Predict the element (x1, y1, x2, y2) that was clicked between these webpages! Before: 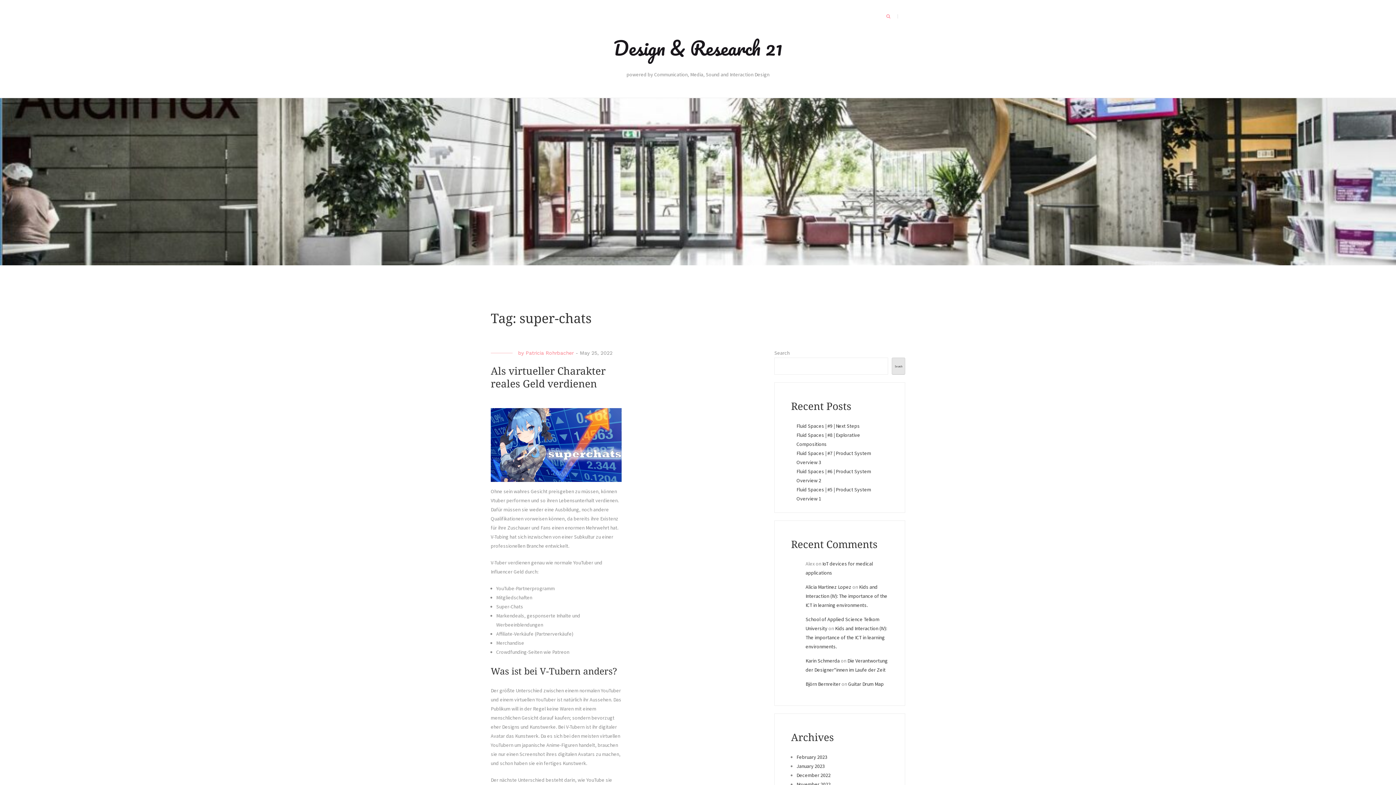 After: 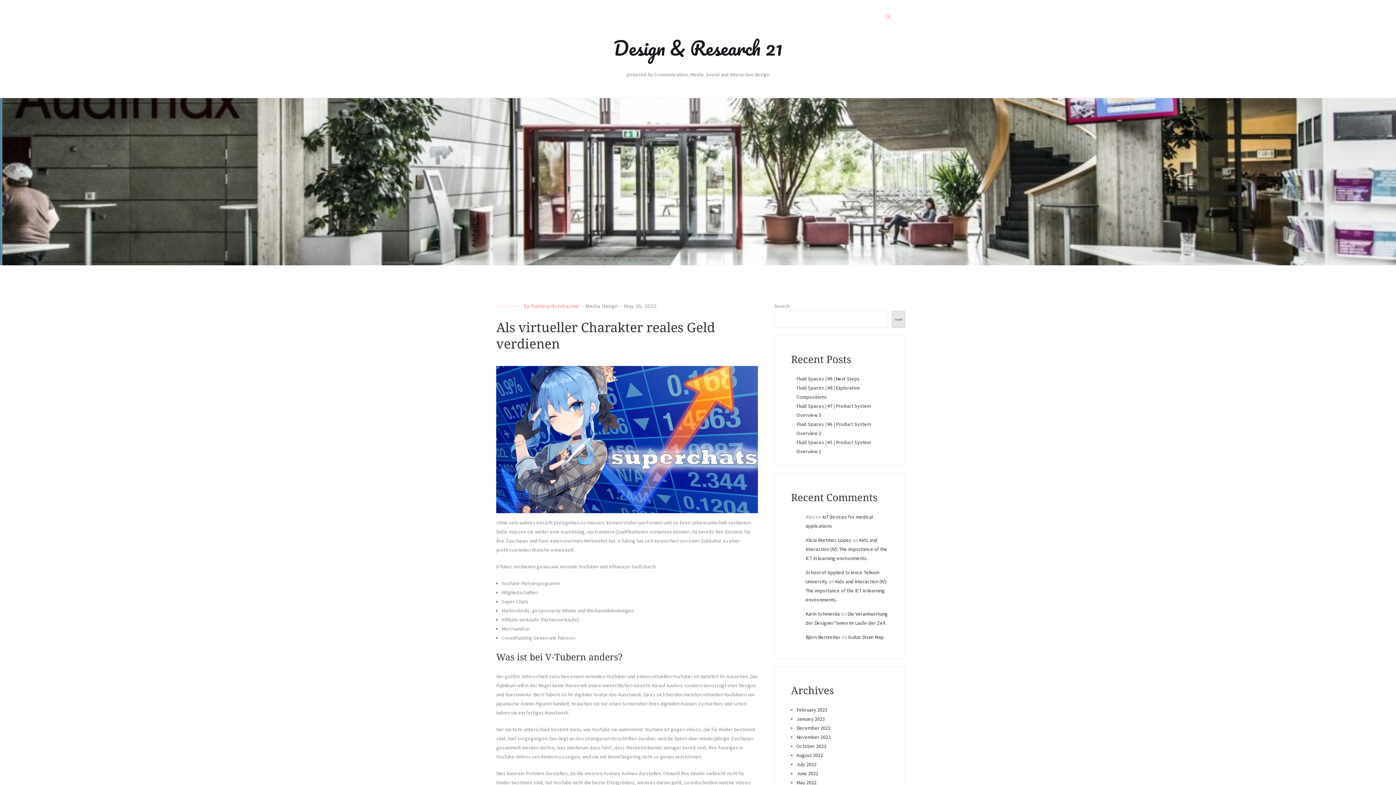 Action: bbox: (580, 350, 612, 356) label: May 25, 2022